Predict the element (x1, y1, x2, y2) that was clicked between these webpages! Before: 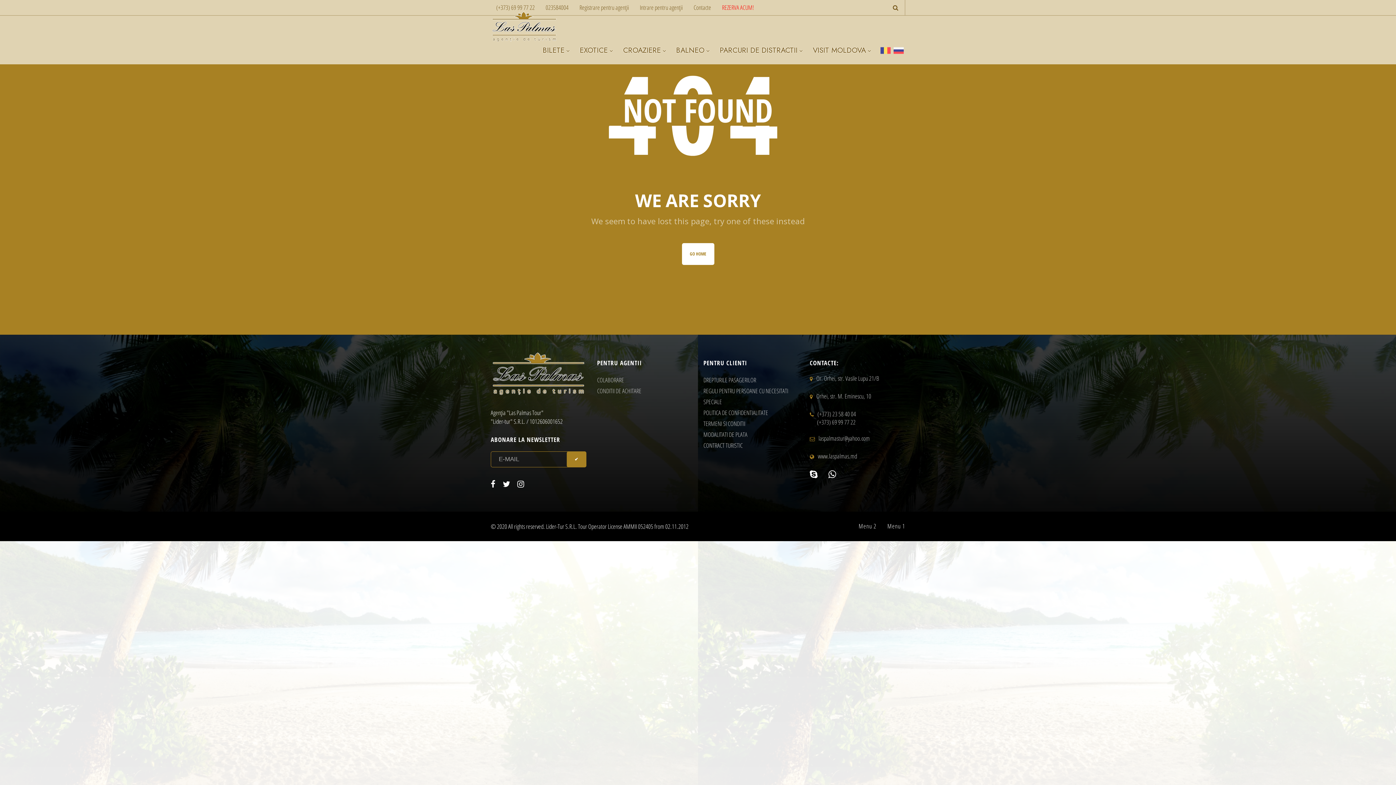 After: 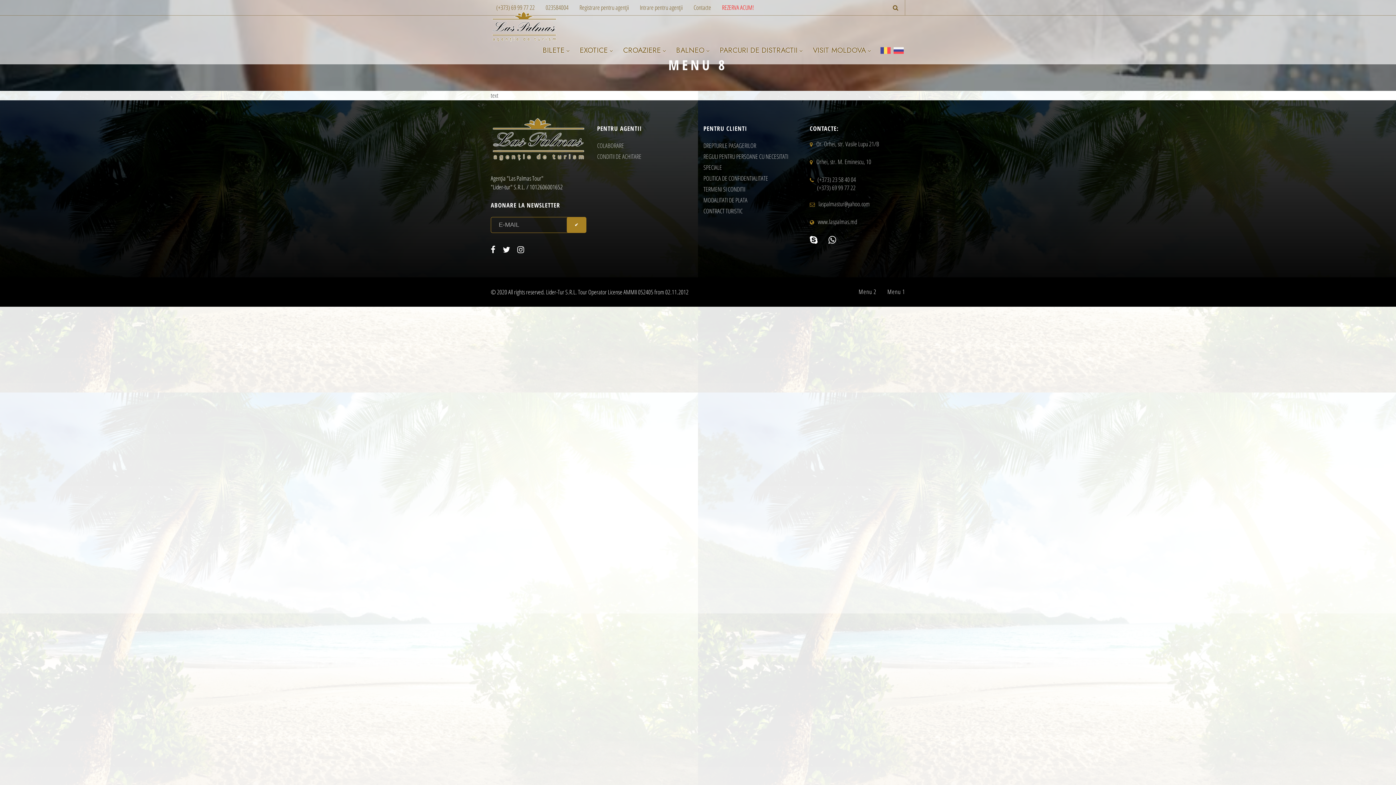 Action: label: COLABORARE bbox: (597, 376, 624, 384)